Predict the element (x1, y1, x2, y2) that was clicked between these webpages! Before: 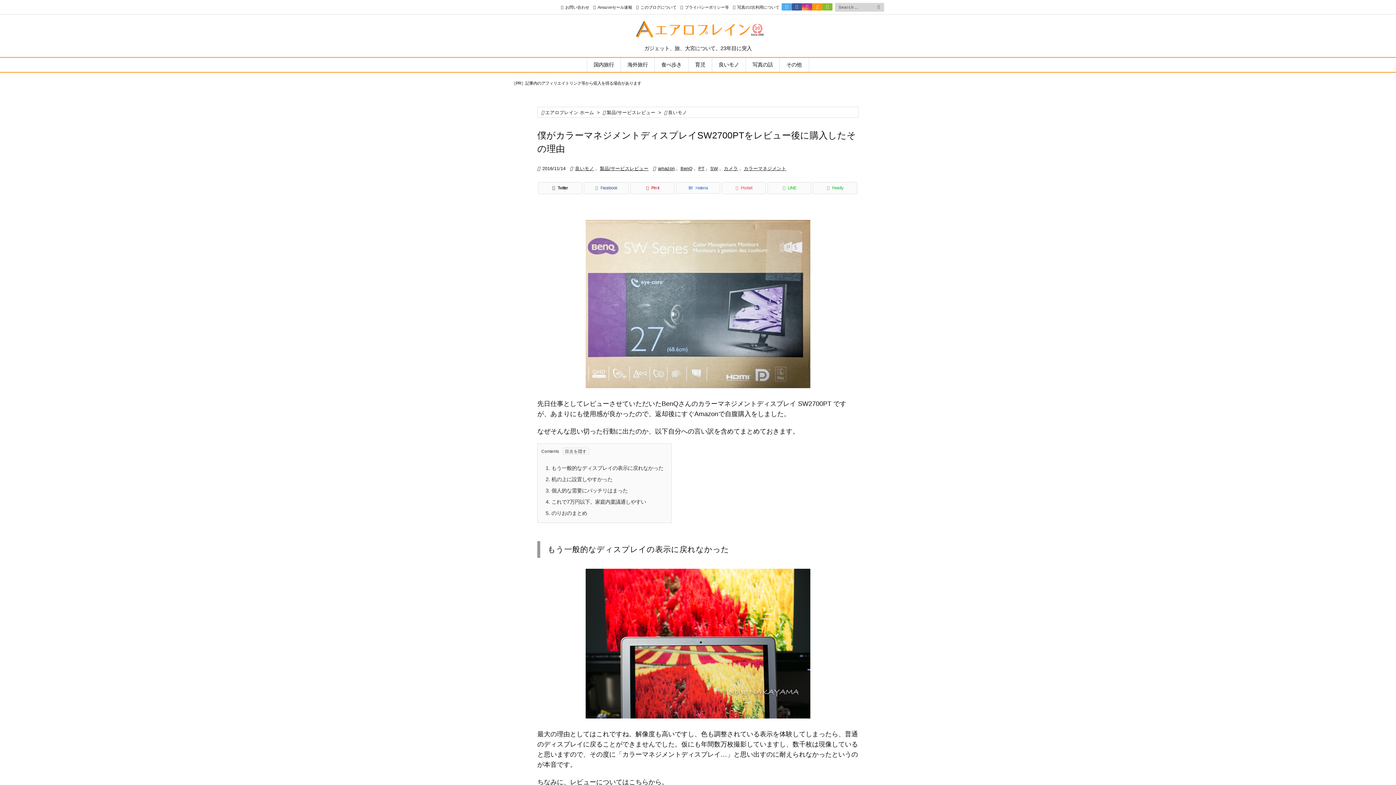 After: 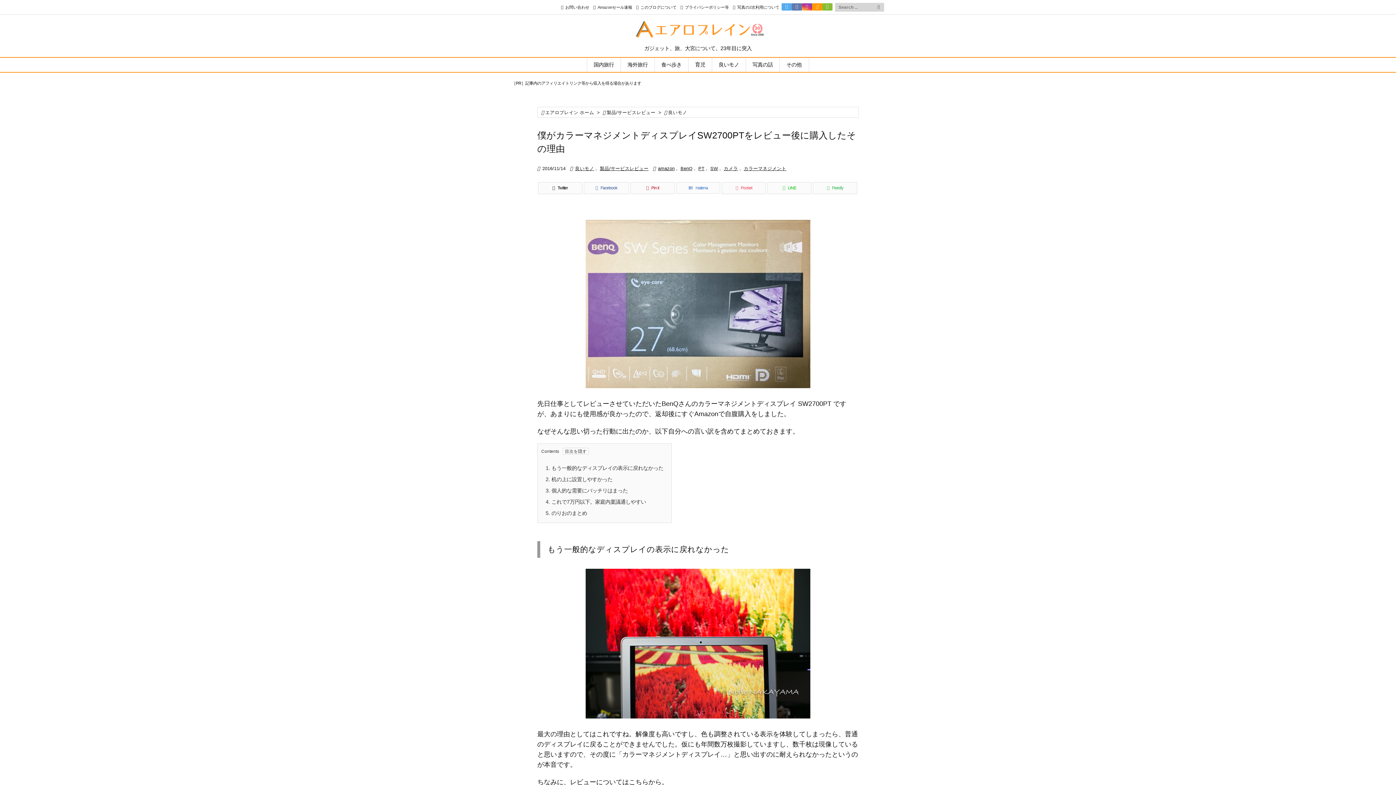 Action: label:    bbox: (792, 3, 802, 10)